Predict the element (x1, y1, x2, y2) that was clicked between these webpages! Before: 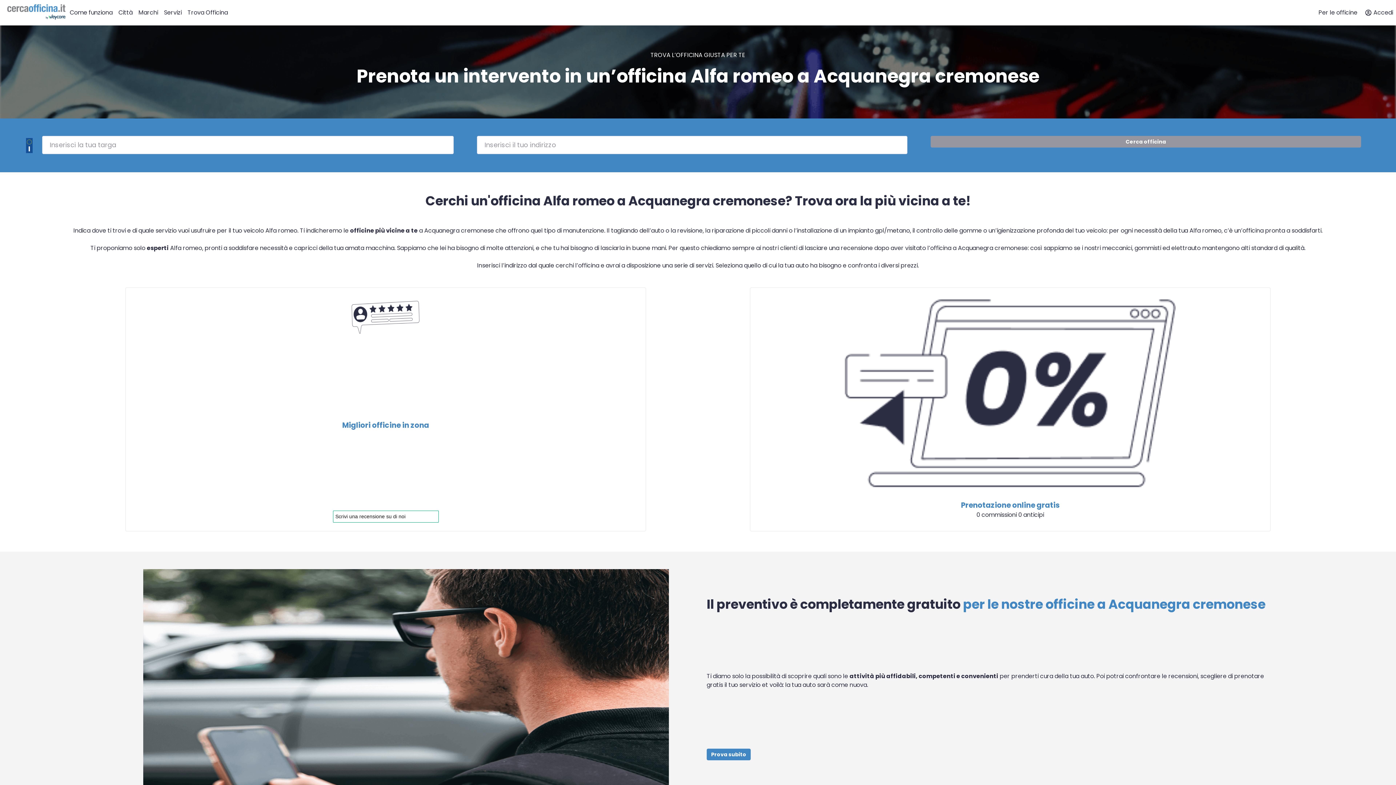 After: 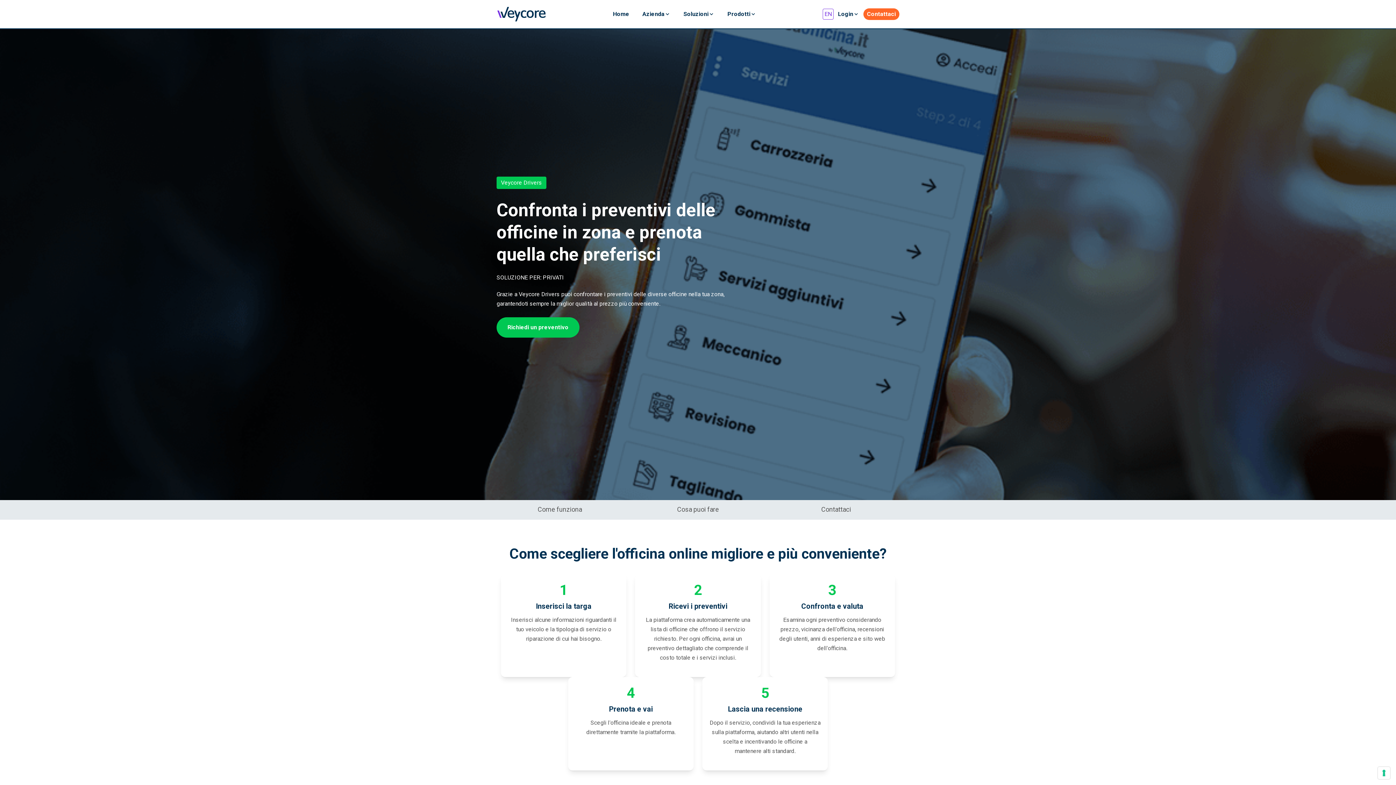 Action: label: Per le officine bbox: (1316, 2, 1360, 22)